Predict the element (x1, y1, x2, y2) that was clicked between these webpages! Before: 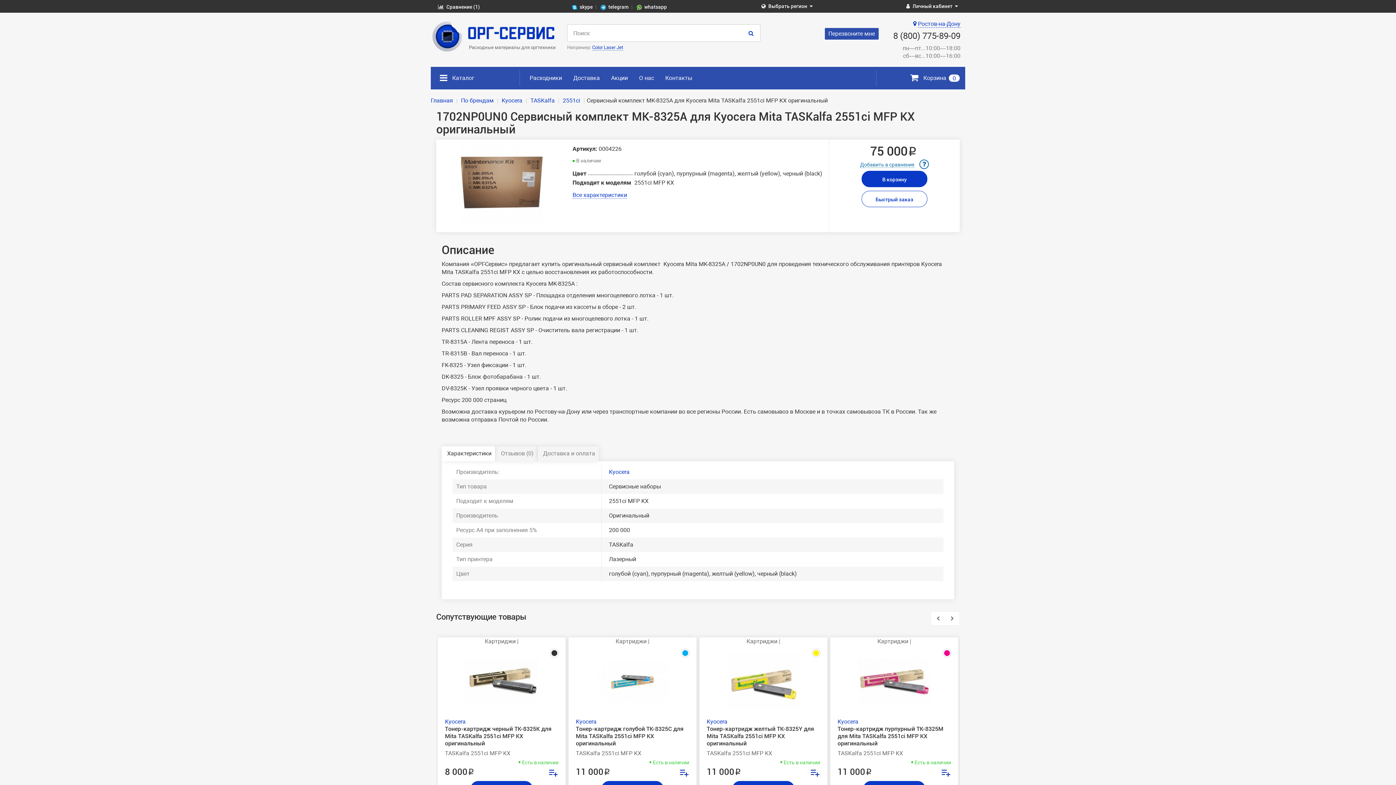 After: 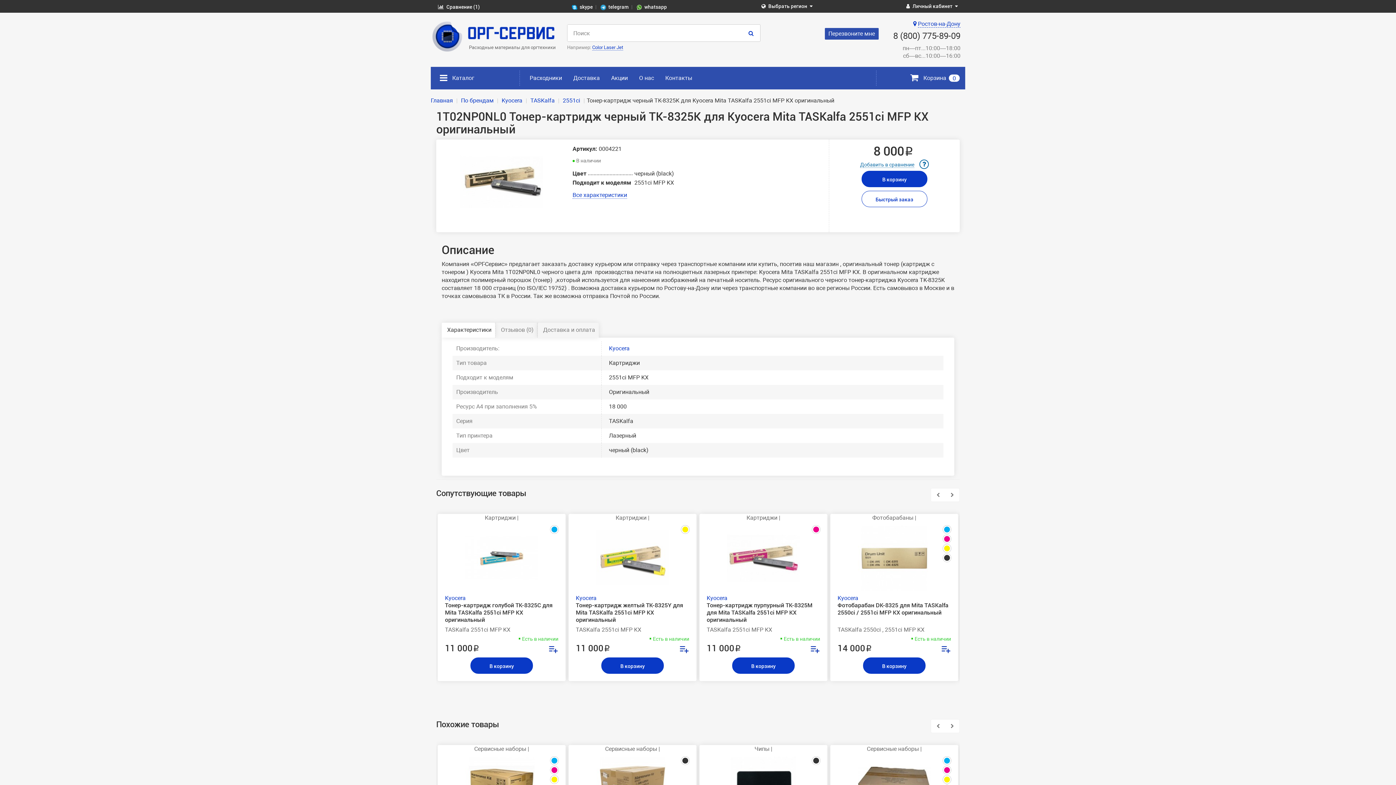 Action: bbox: (445, 649, 558, 714)